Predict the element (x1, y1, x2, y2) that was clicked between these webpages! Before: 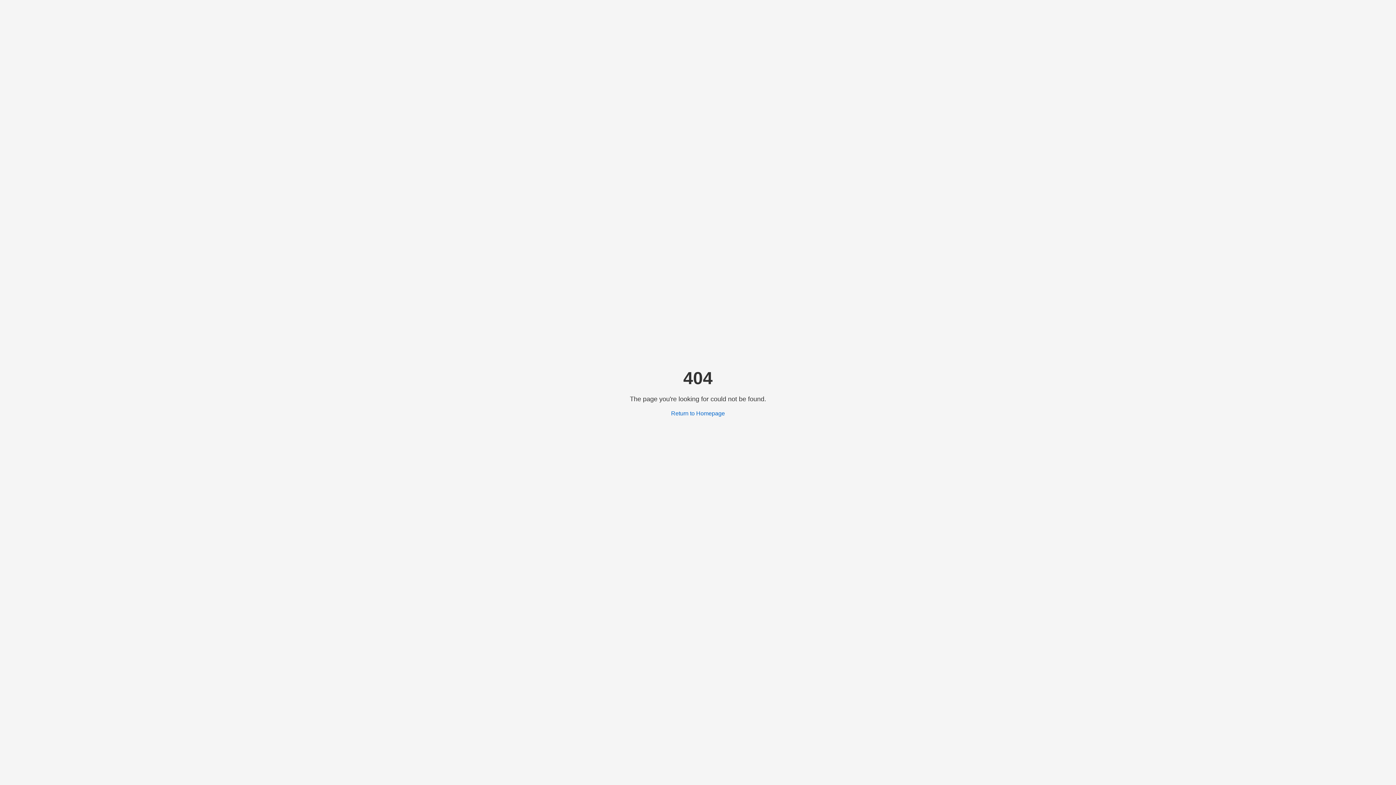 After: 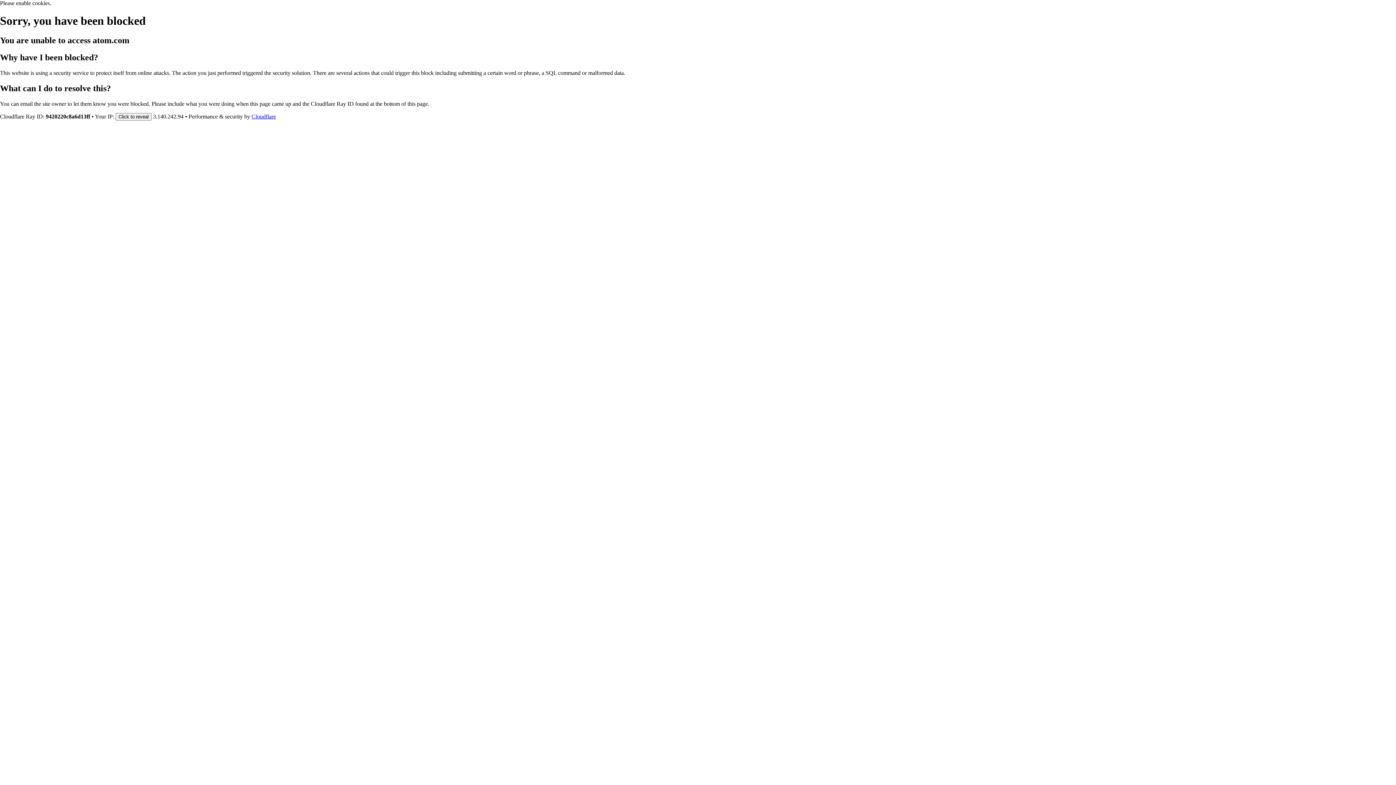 Action: bbox: (671, 410, 725, 416) label: Return to Homepage